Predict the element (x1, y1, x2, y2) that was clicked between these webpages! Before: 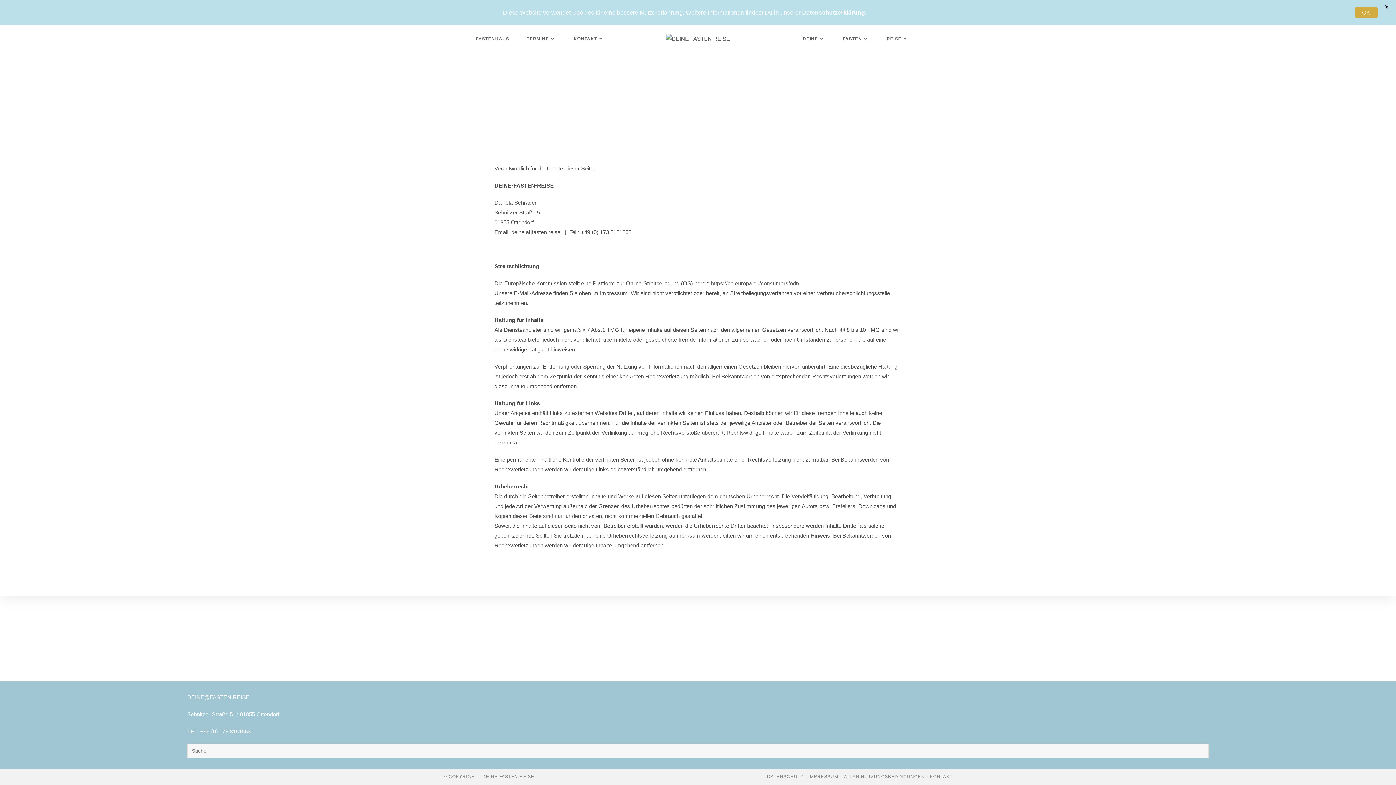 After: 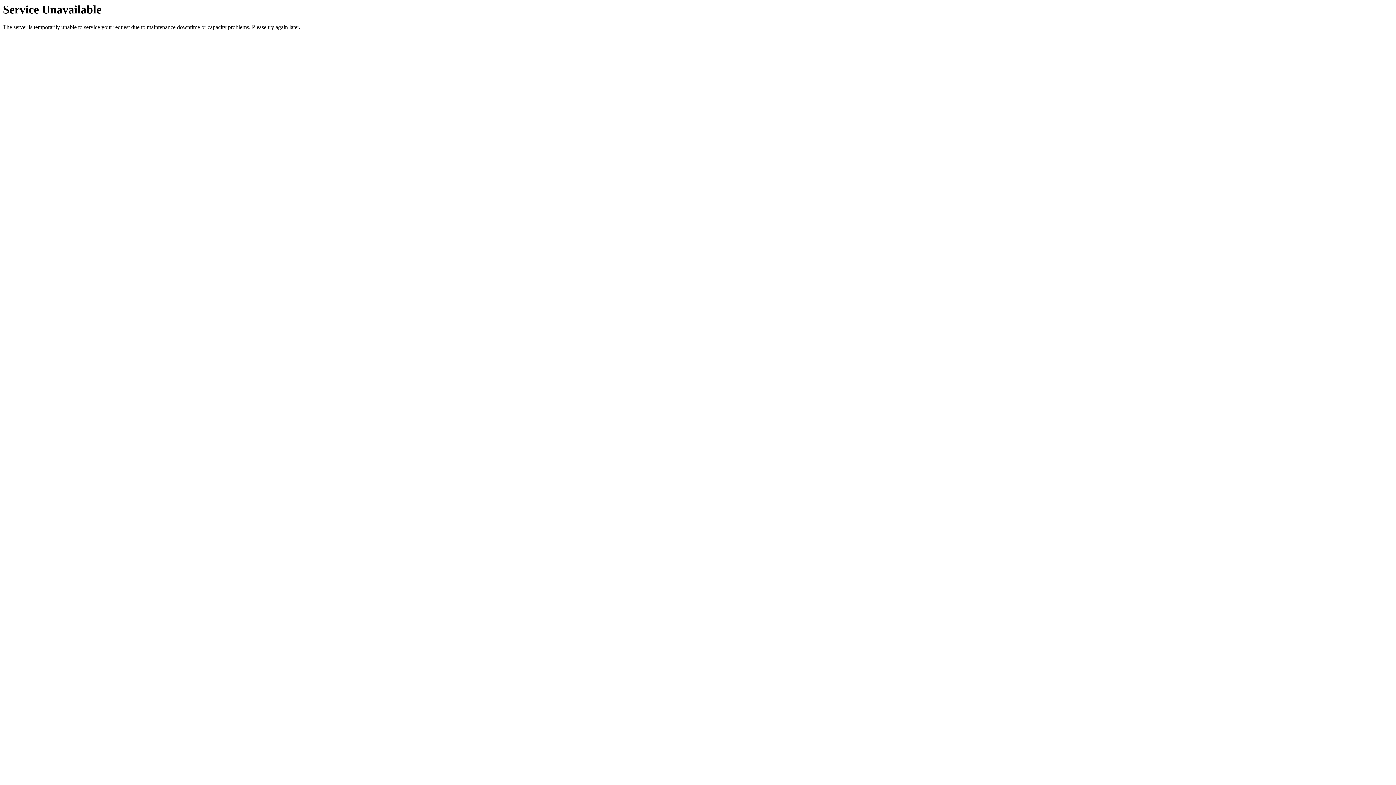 Action: bbox: (843, 774, 925, 779) label: W-LAN NUTZUNGSBEDINGUNGEN